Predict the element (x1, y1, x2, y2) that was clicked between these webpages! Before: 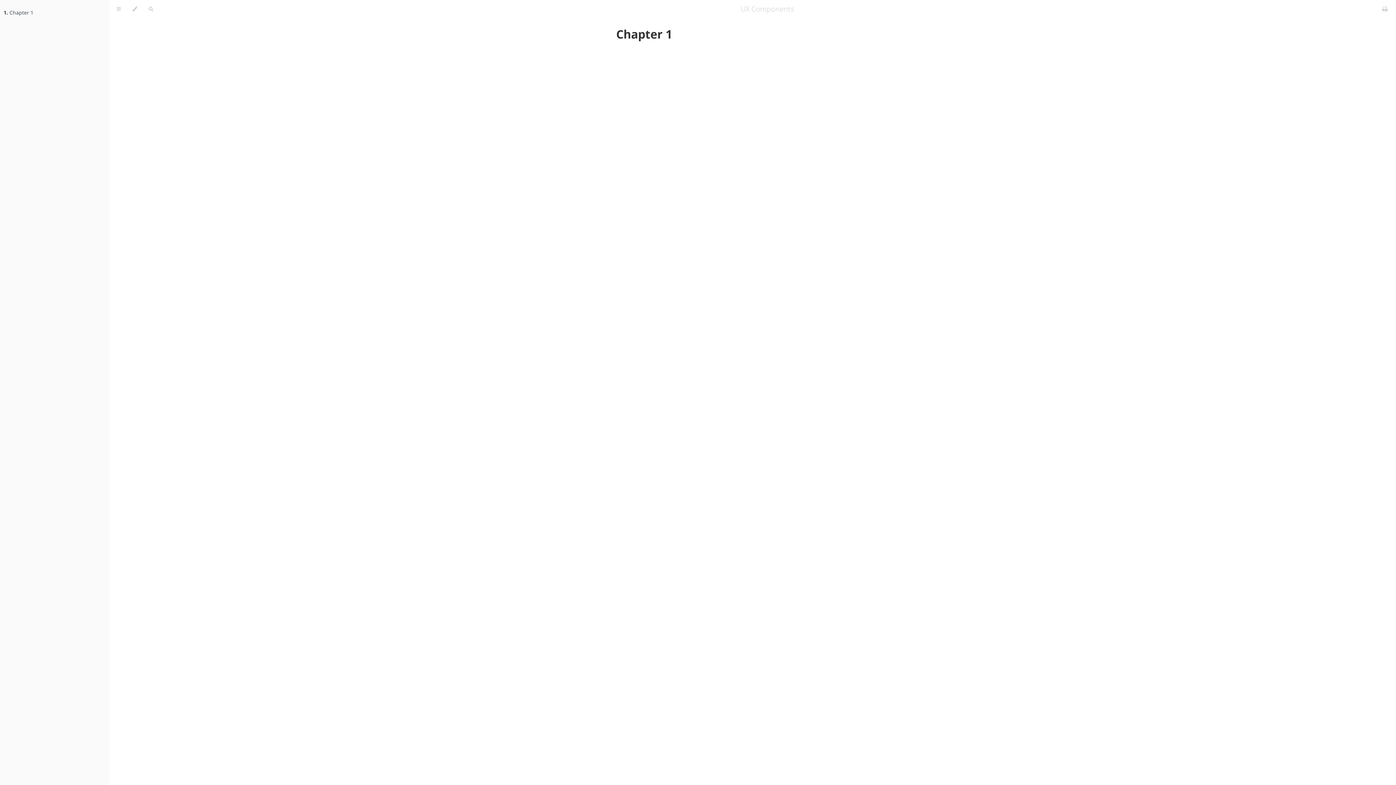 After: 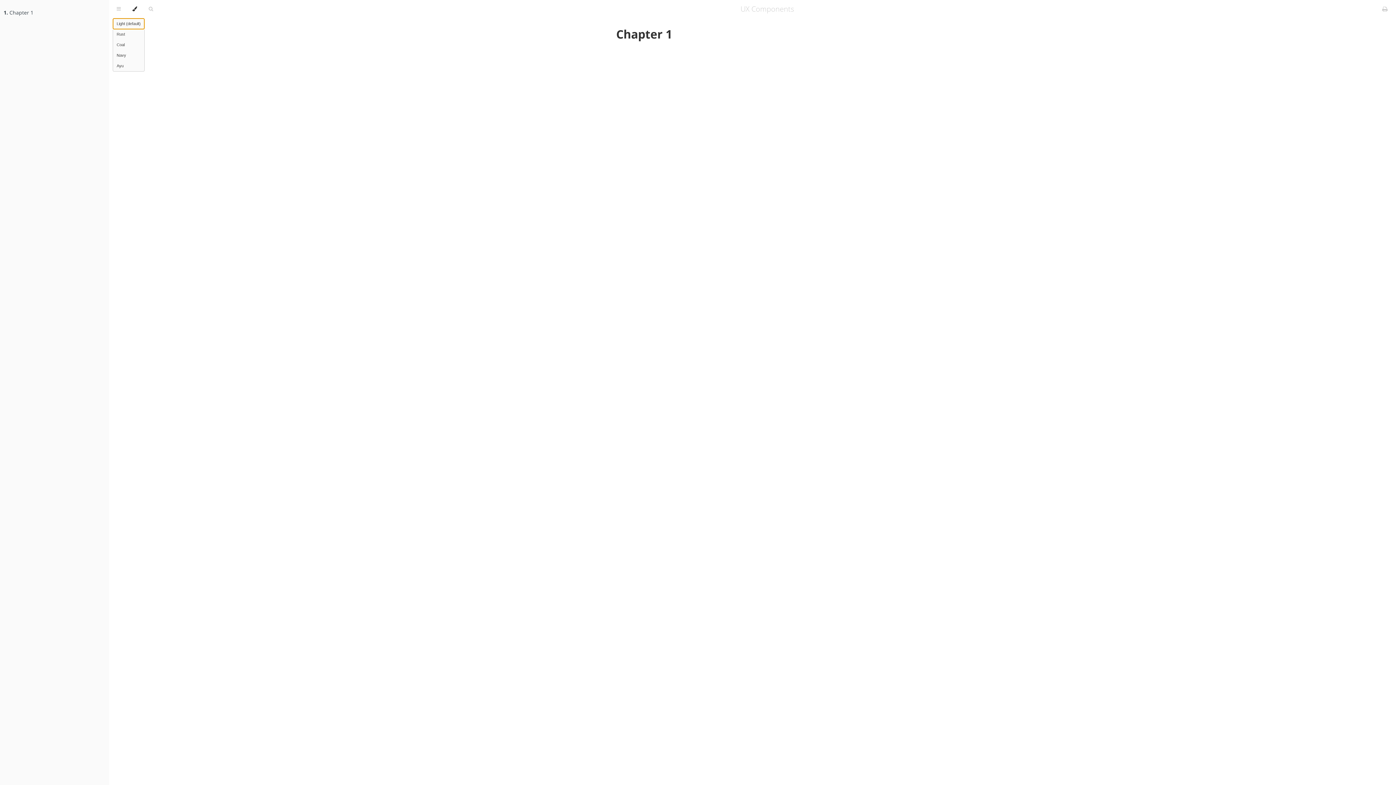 Action: bbox: (126, 0, 142, 18) label: Change theme